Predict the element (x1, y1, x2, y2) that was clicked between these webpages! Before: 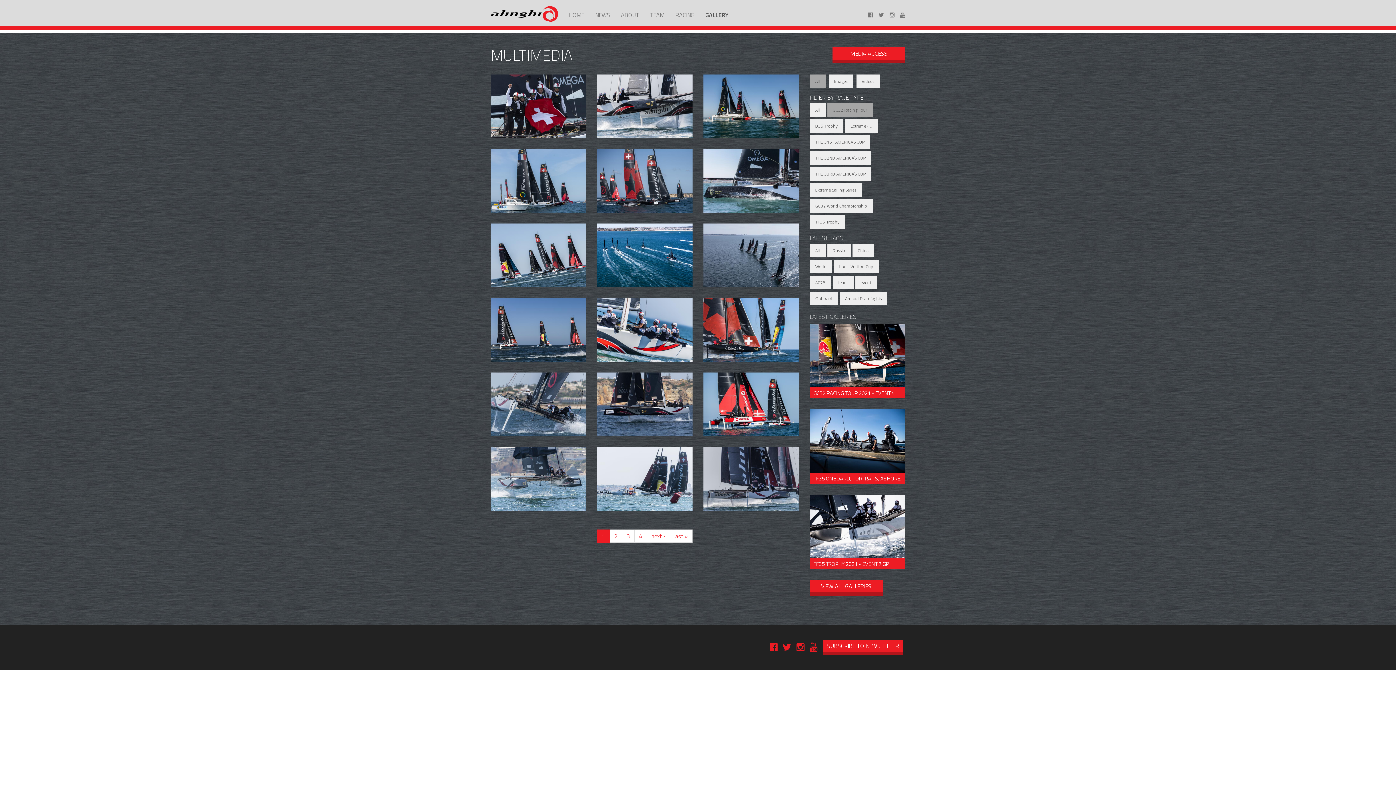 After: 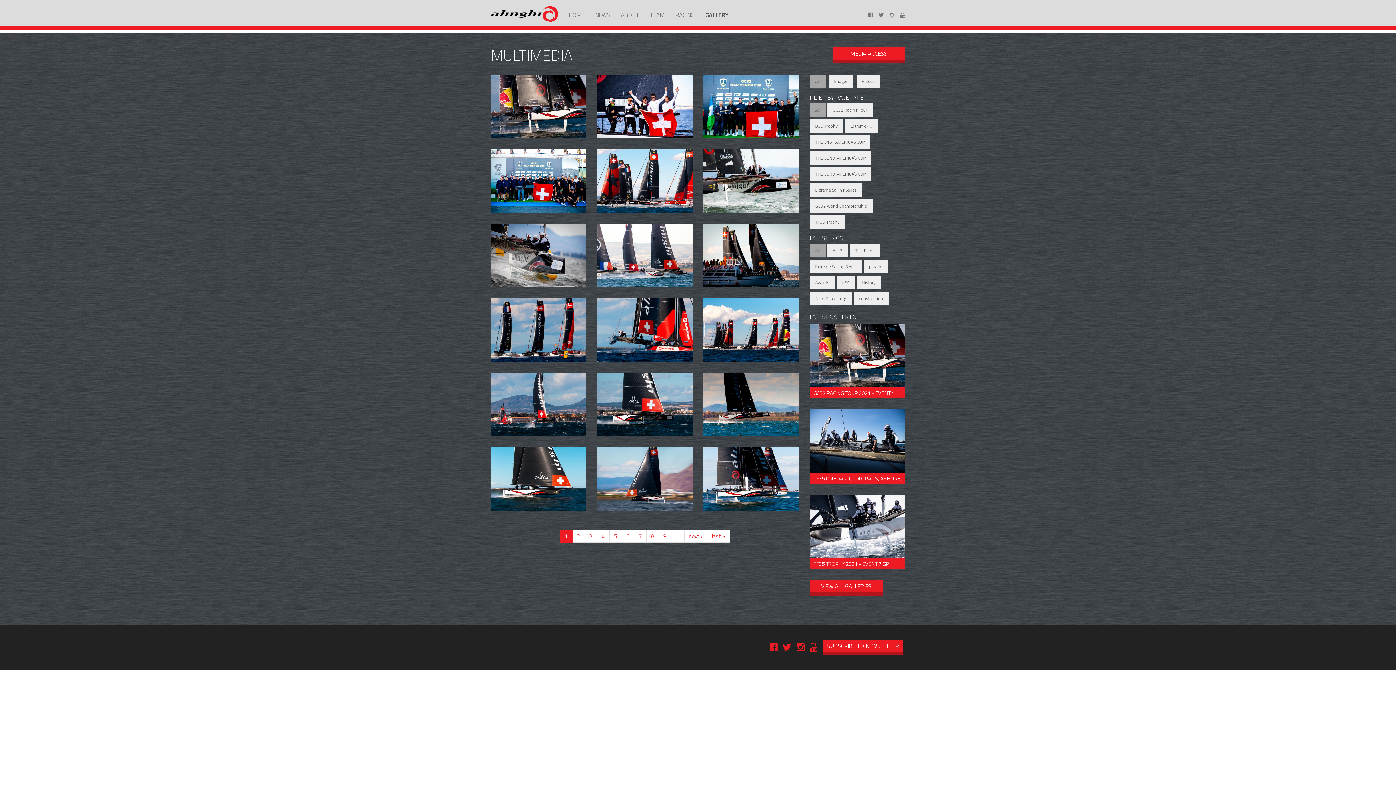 Action: label: GALLERY bbox: (700, 5, 733, 24)